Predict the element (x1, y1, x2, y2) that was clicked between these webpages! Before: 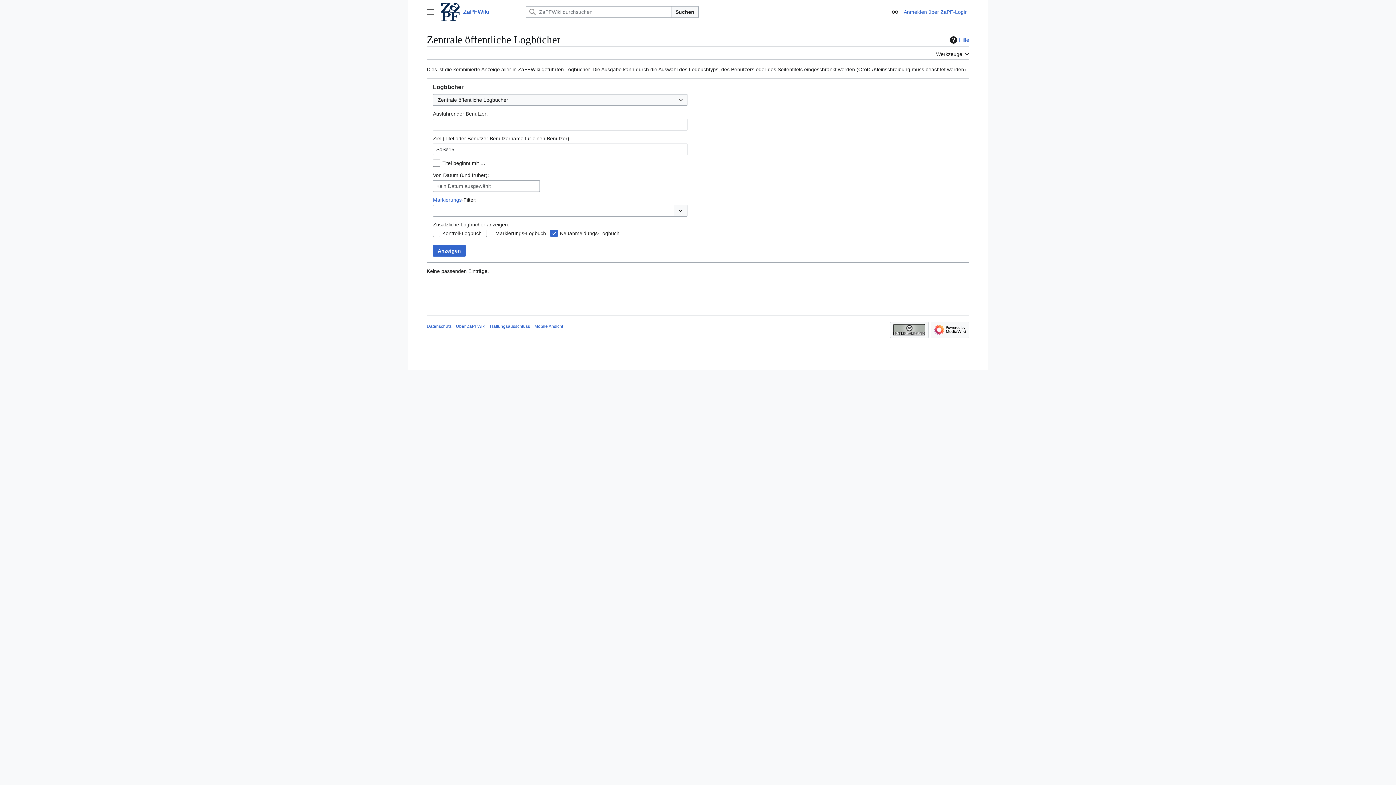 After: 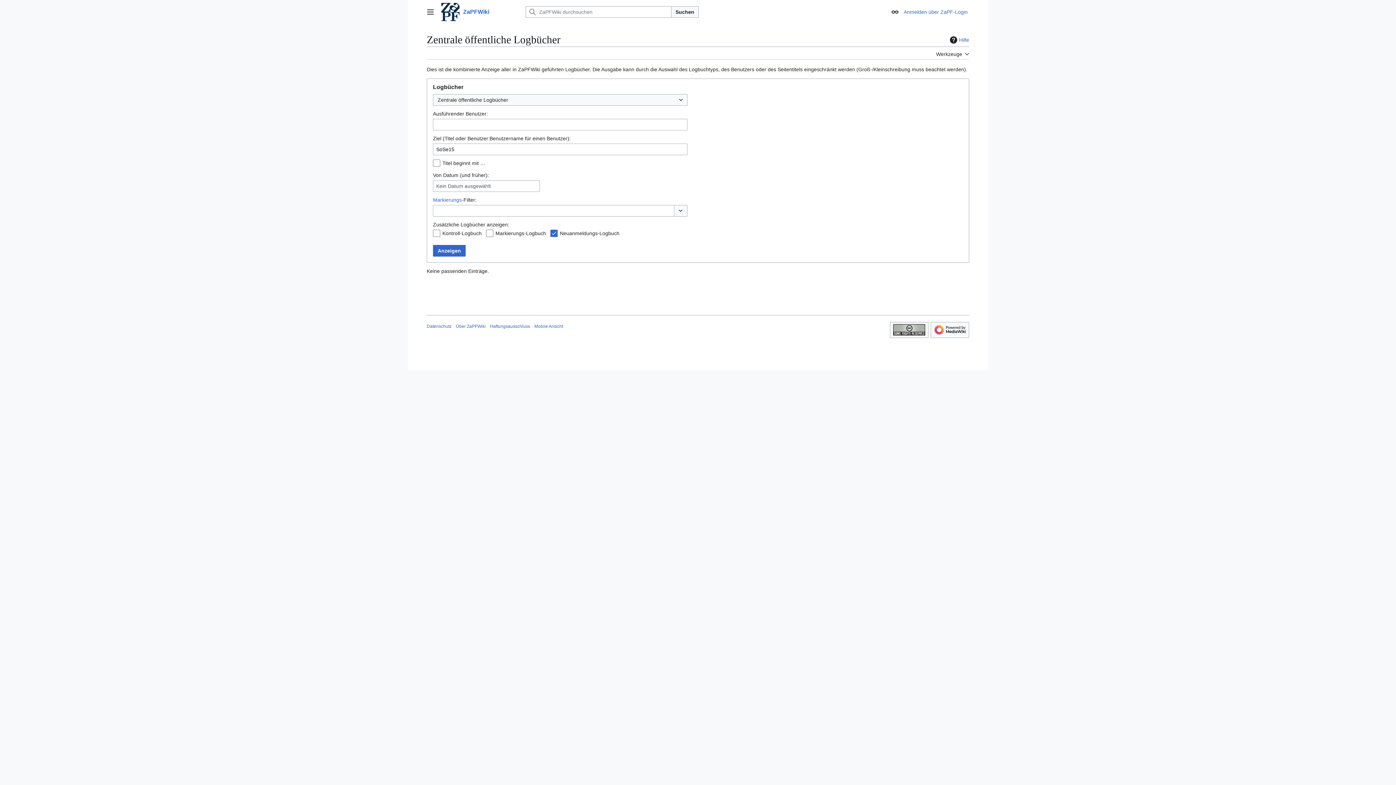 Action: bbox: (433, 245, 465, 256) label: Anzeigen